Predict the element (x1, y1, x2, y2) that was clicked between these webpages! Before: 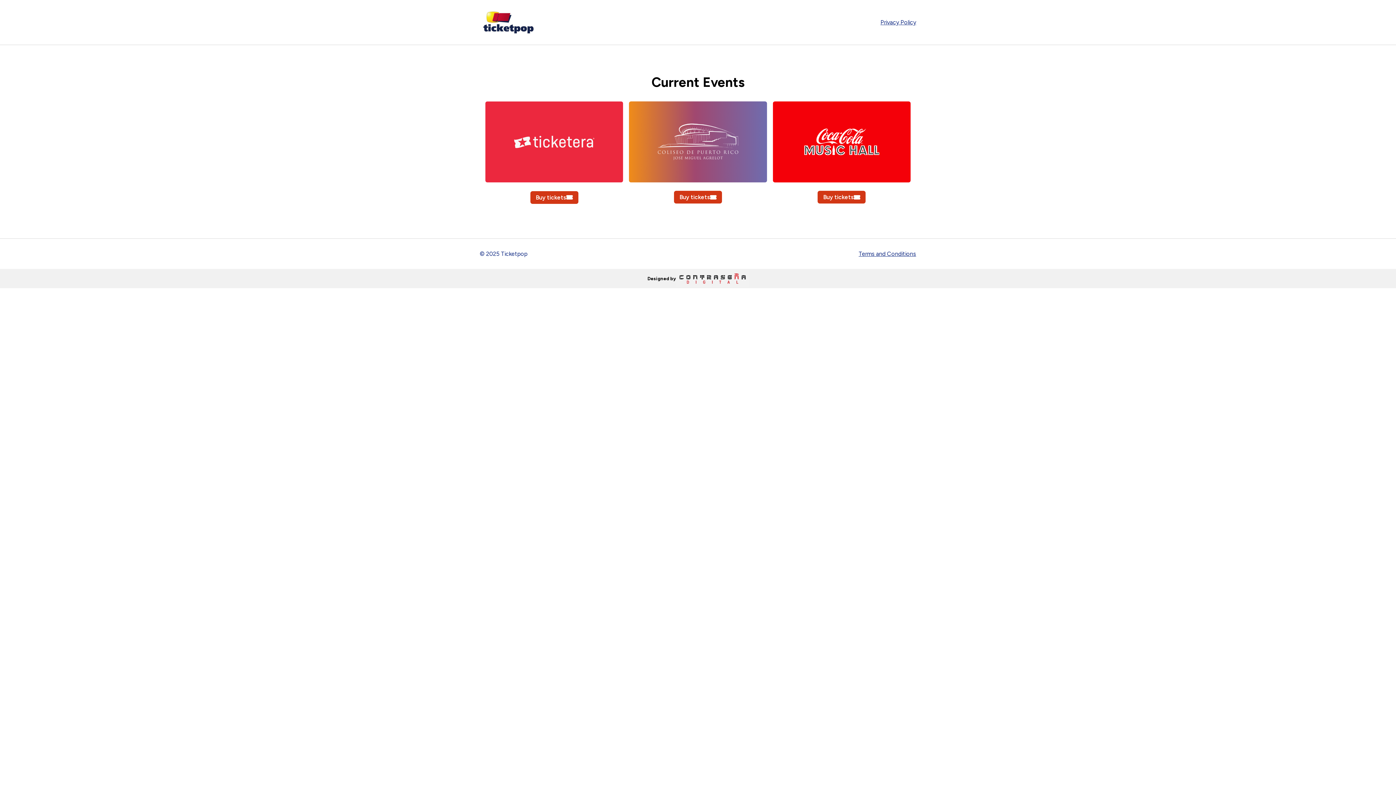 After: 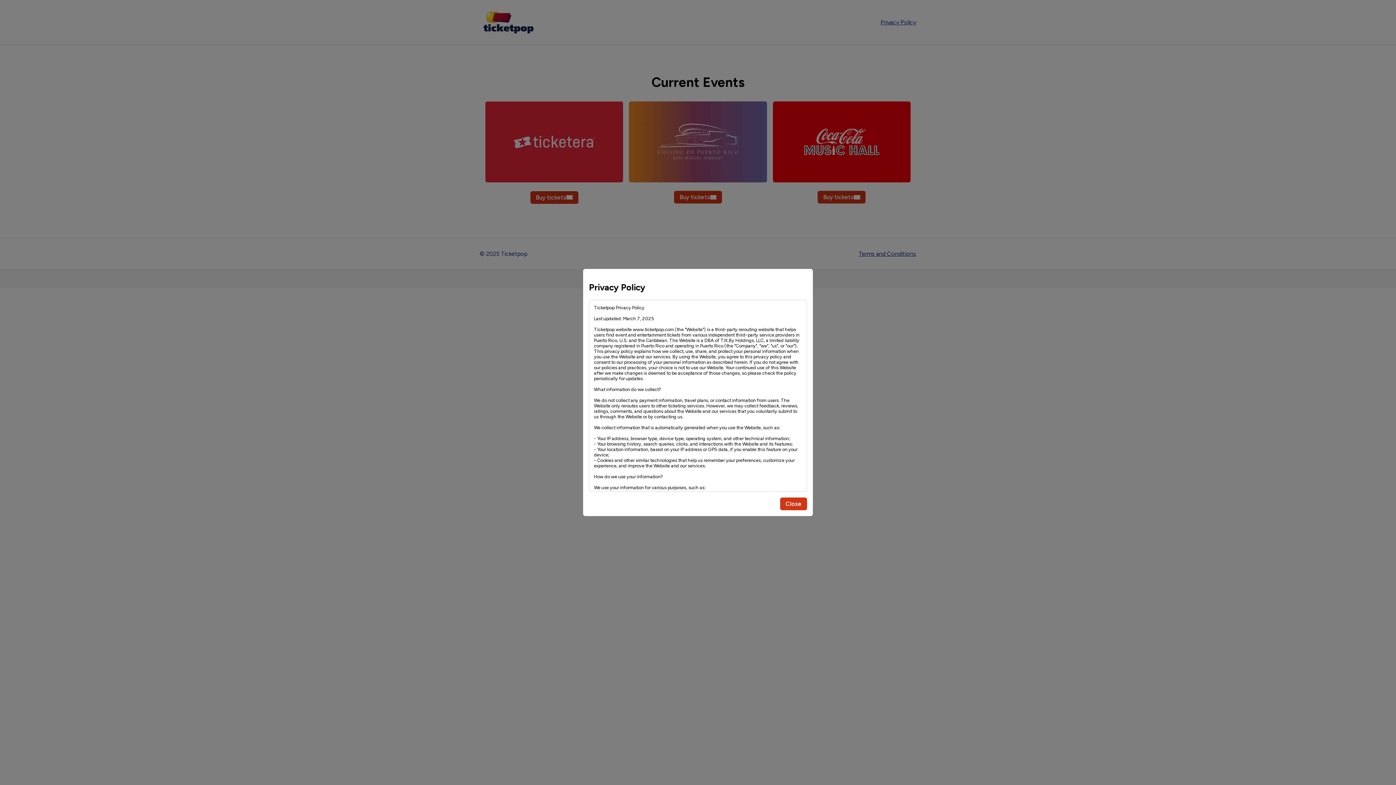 Action: bbox: (880, 18, 916, 25) label: Privacy Policy